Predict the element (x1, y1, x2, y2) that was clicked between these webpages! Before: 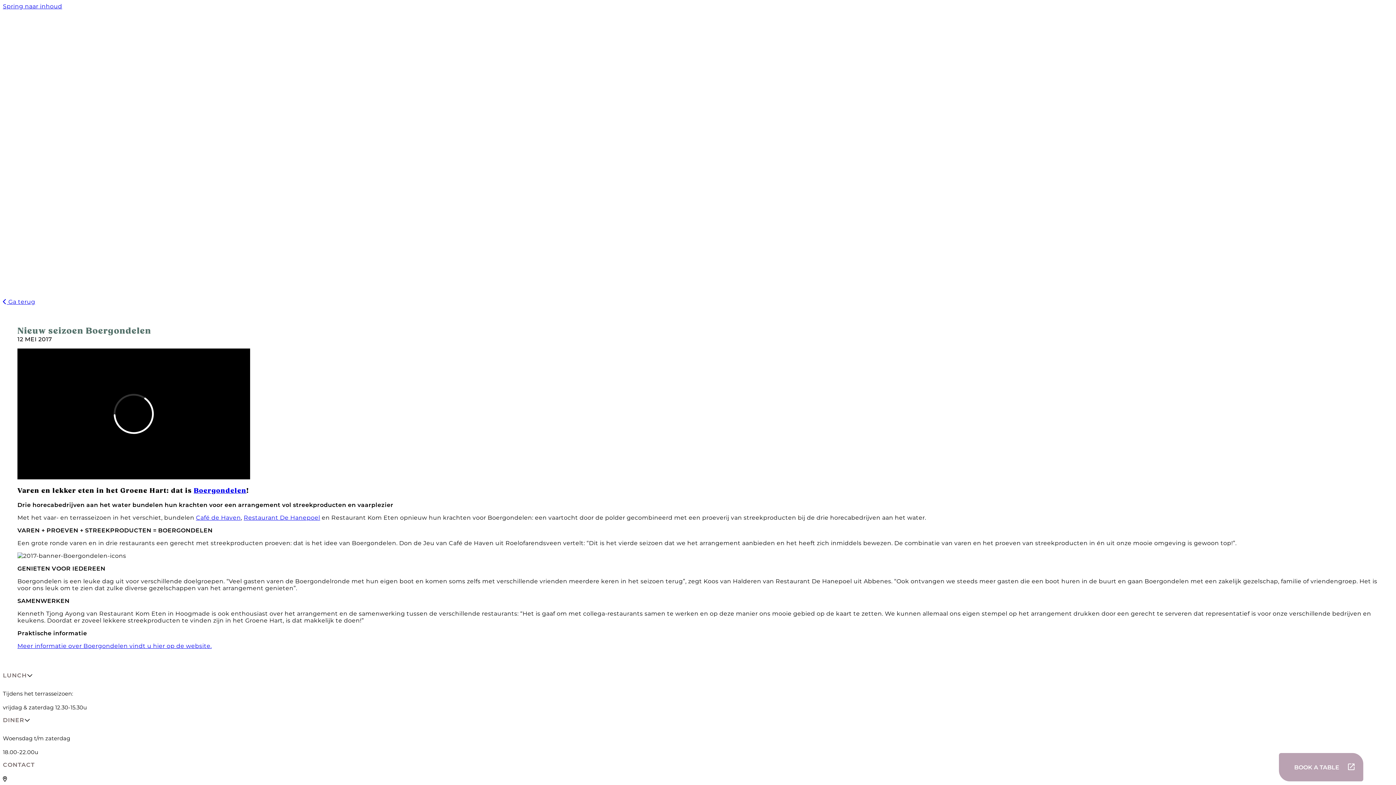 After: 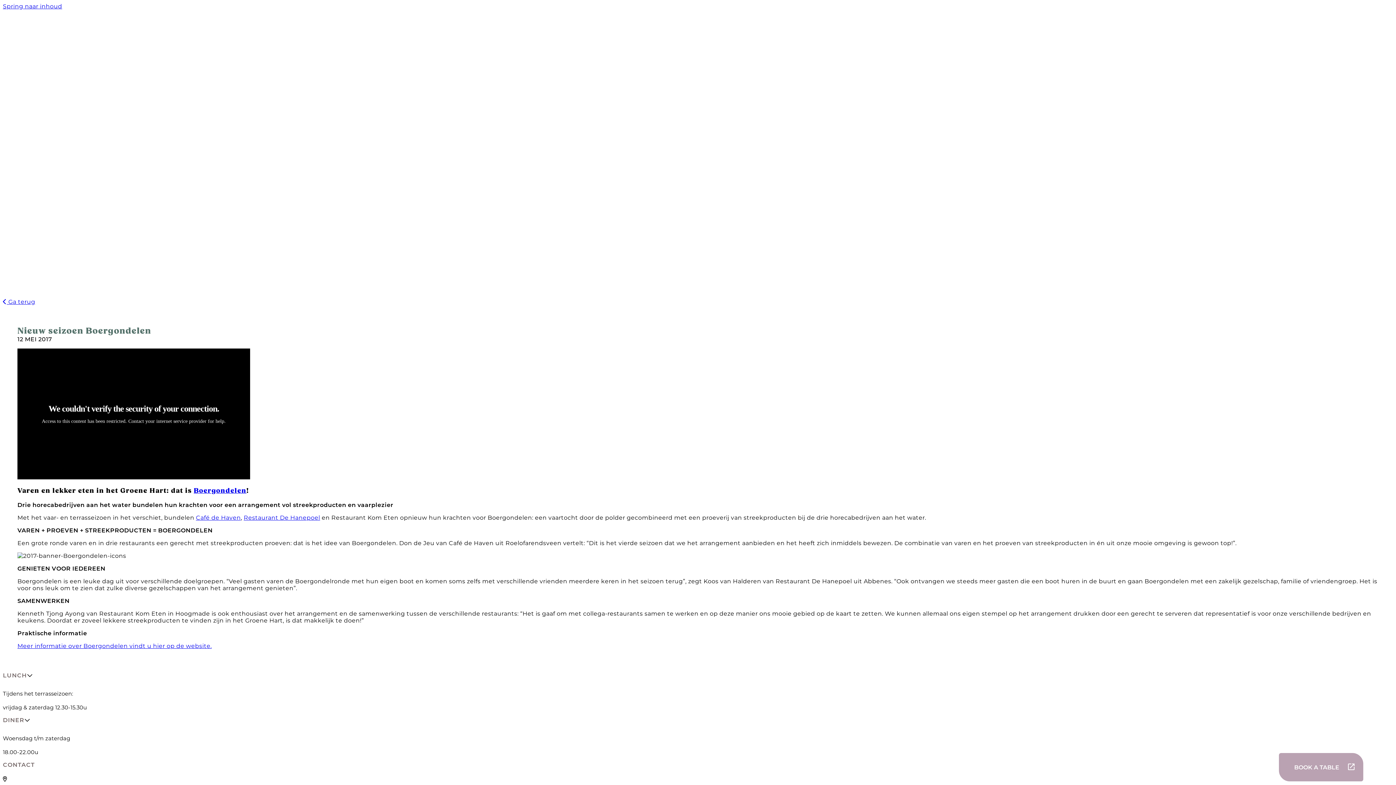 Action: label: Café de Haven bbox: (196, 514, 240, 521)